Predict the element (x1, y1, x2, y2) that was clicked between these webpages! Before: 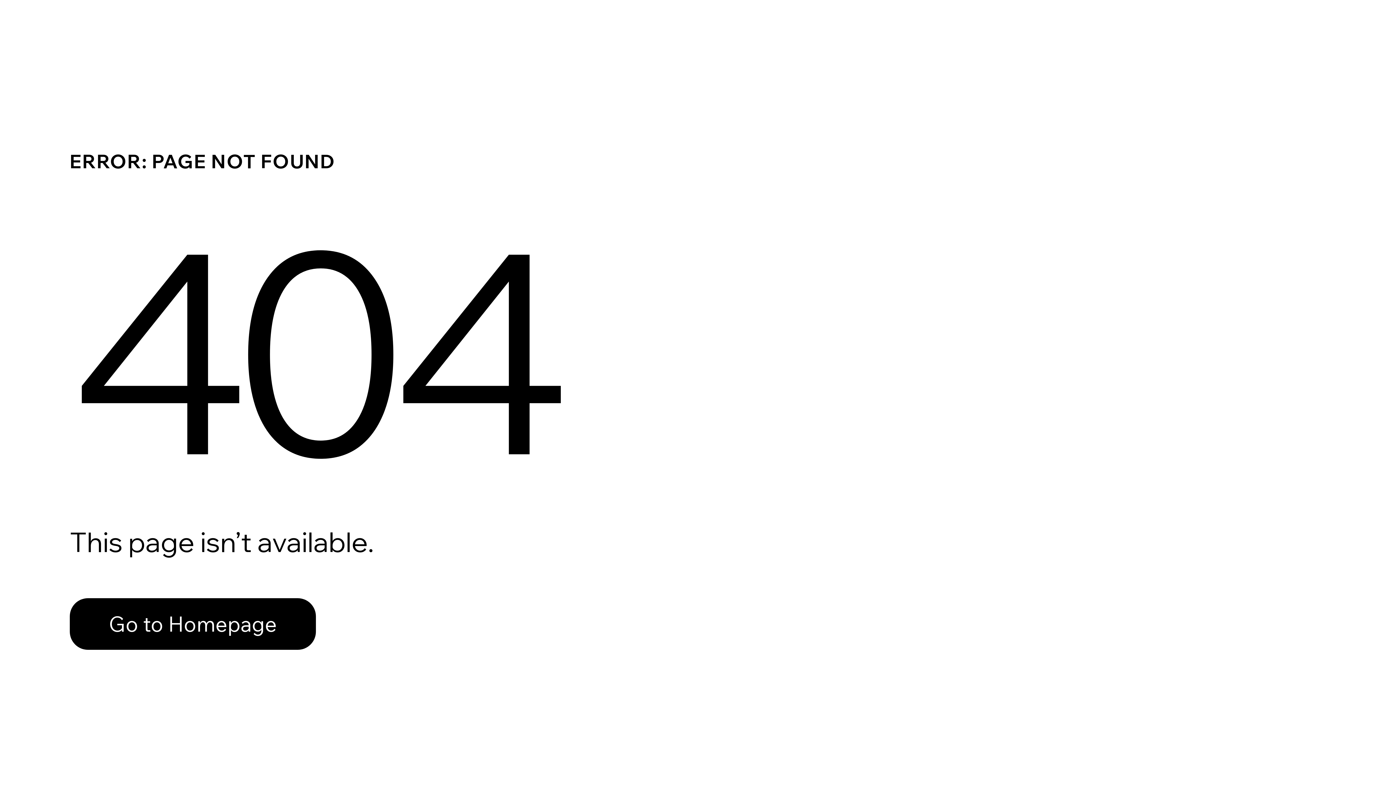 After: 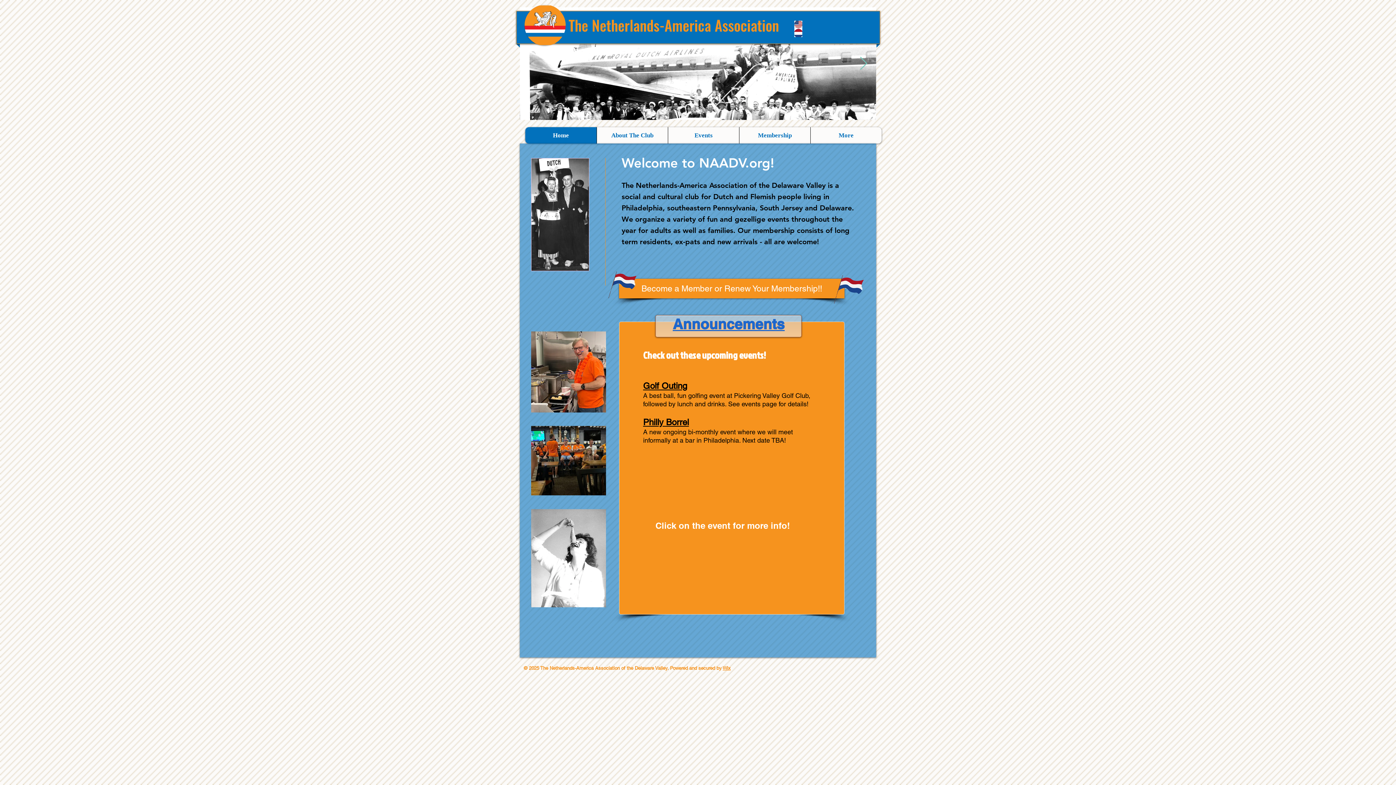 Action: label: Go to Homepage bbox: (69, 598, 316, 650)